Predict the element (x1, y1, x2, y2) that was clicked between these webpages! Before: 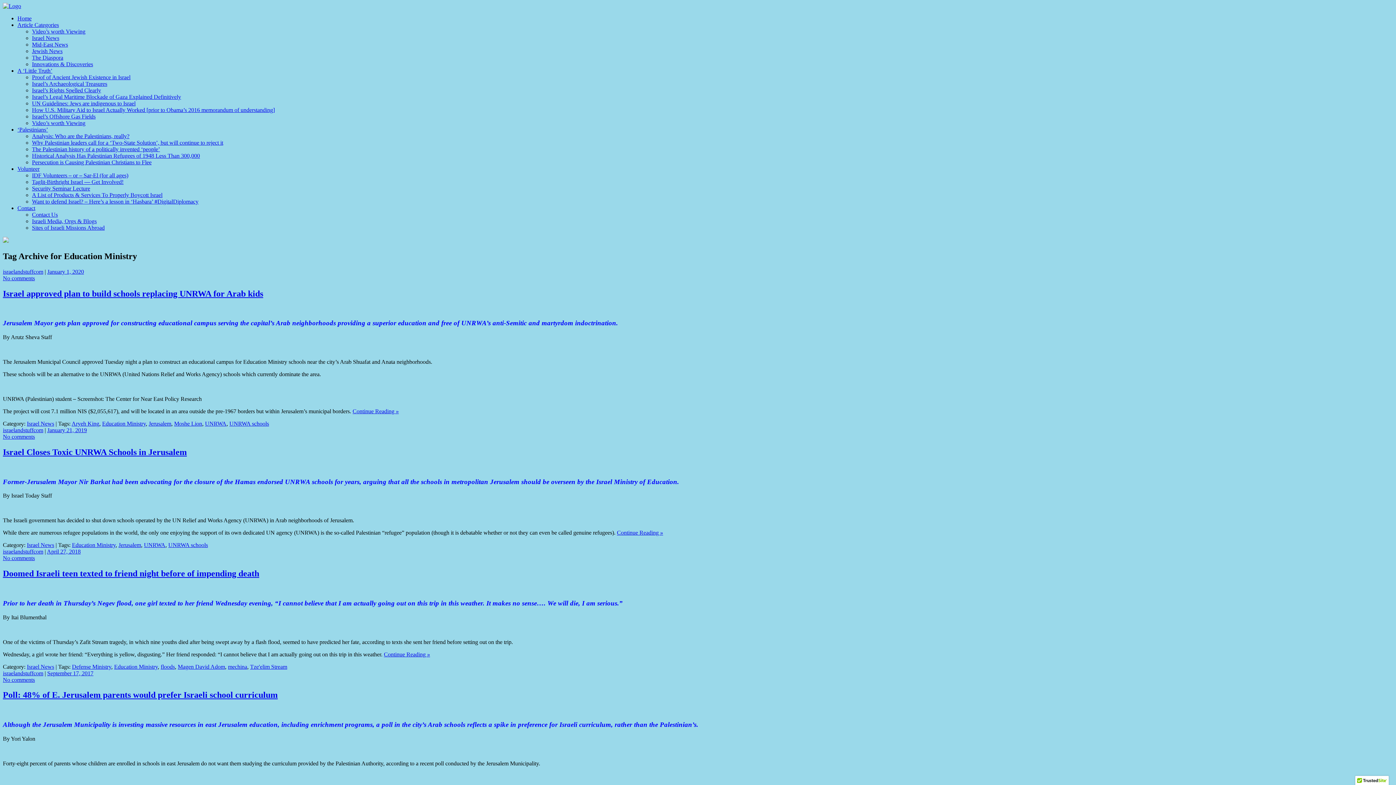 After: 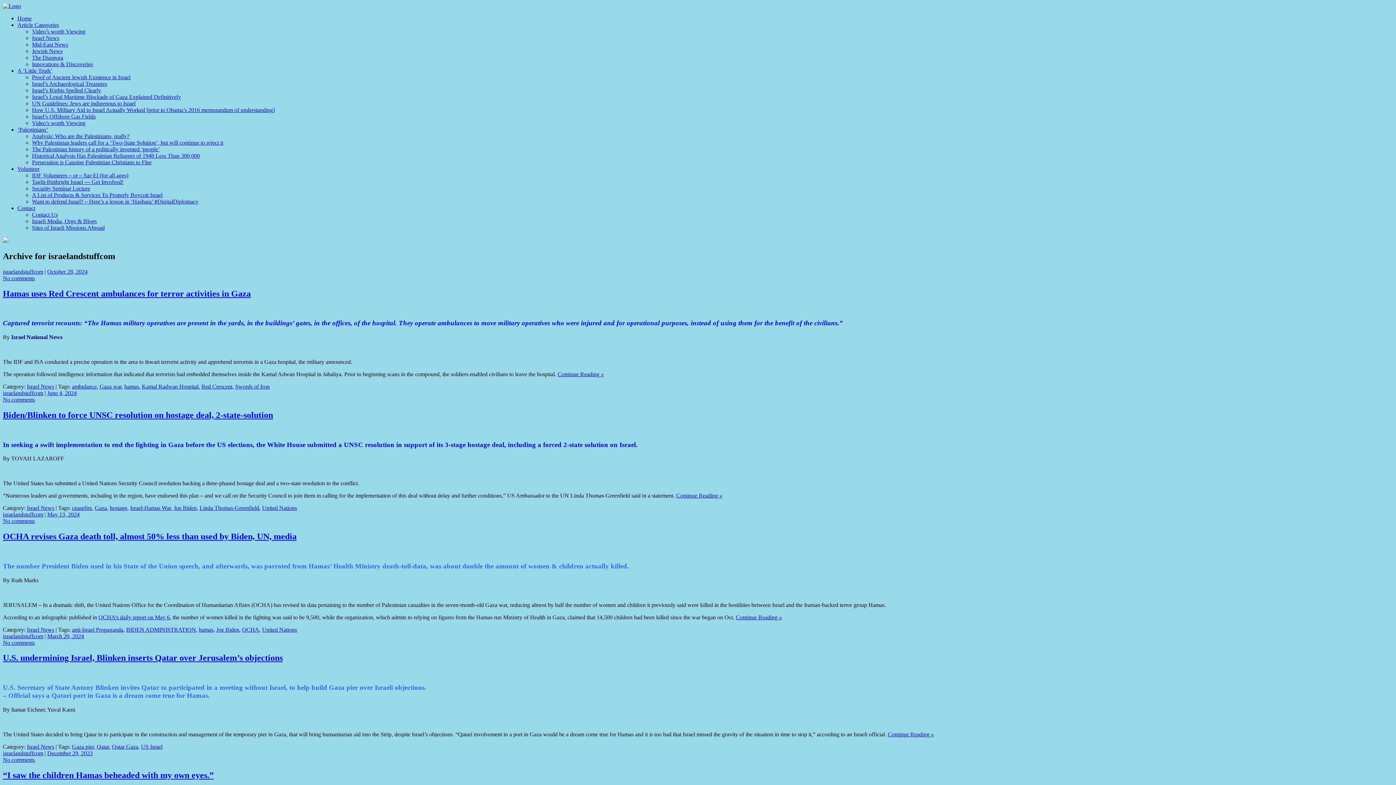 Action: bbox: (2, 548, 43, 555) label: israelandstuffcom